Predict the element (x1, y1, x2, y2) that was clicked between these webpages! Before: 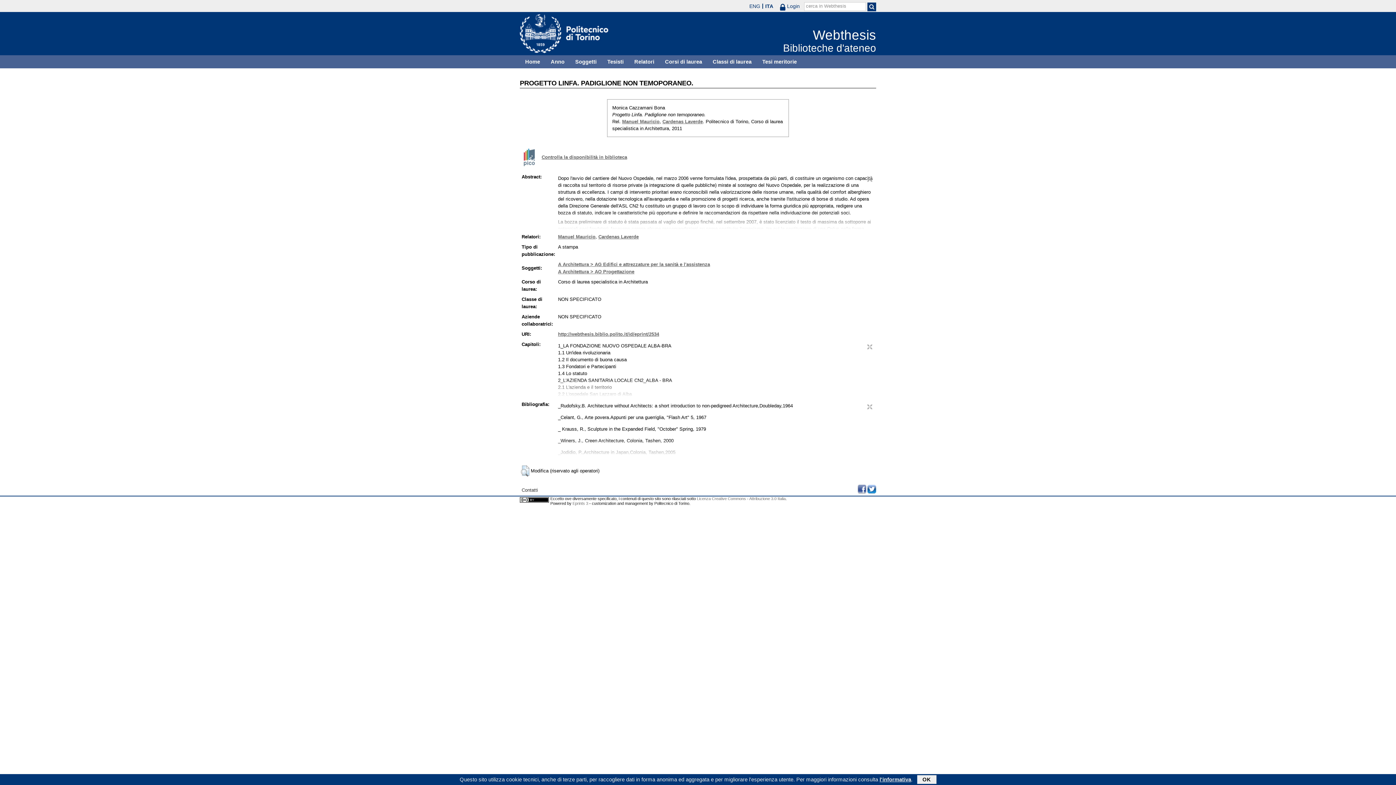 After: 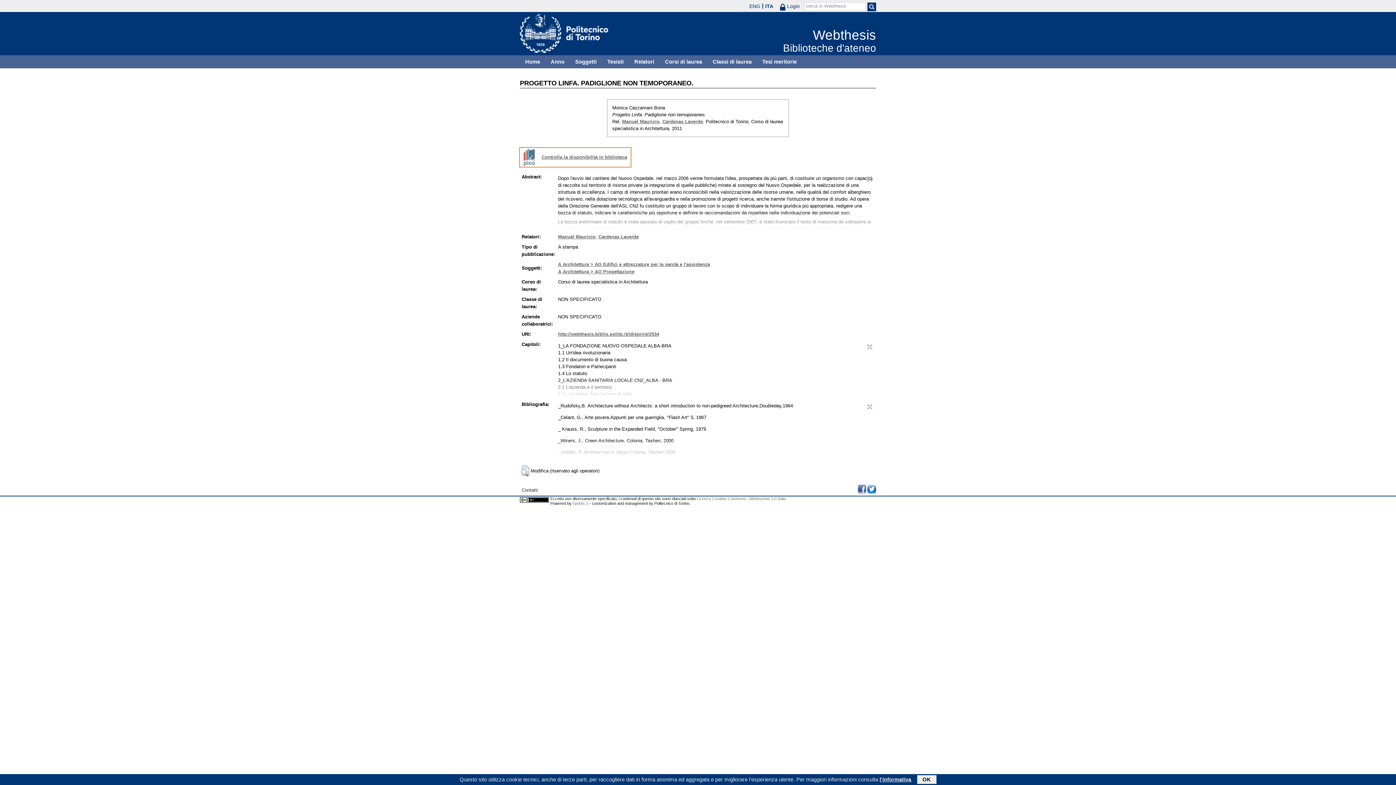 Action: bbox: (520, 148, 630, 166) label: Controlla la disponibilità in biblioteca